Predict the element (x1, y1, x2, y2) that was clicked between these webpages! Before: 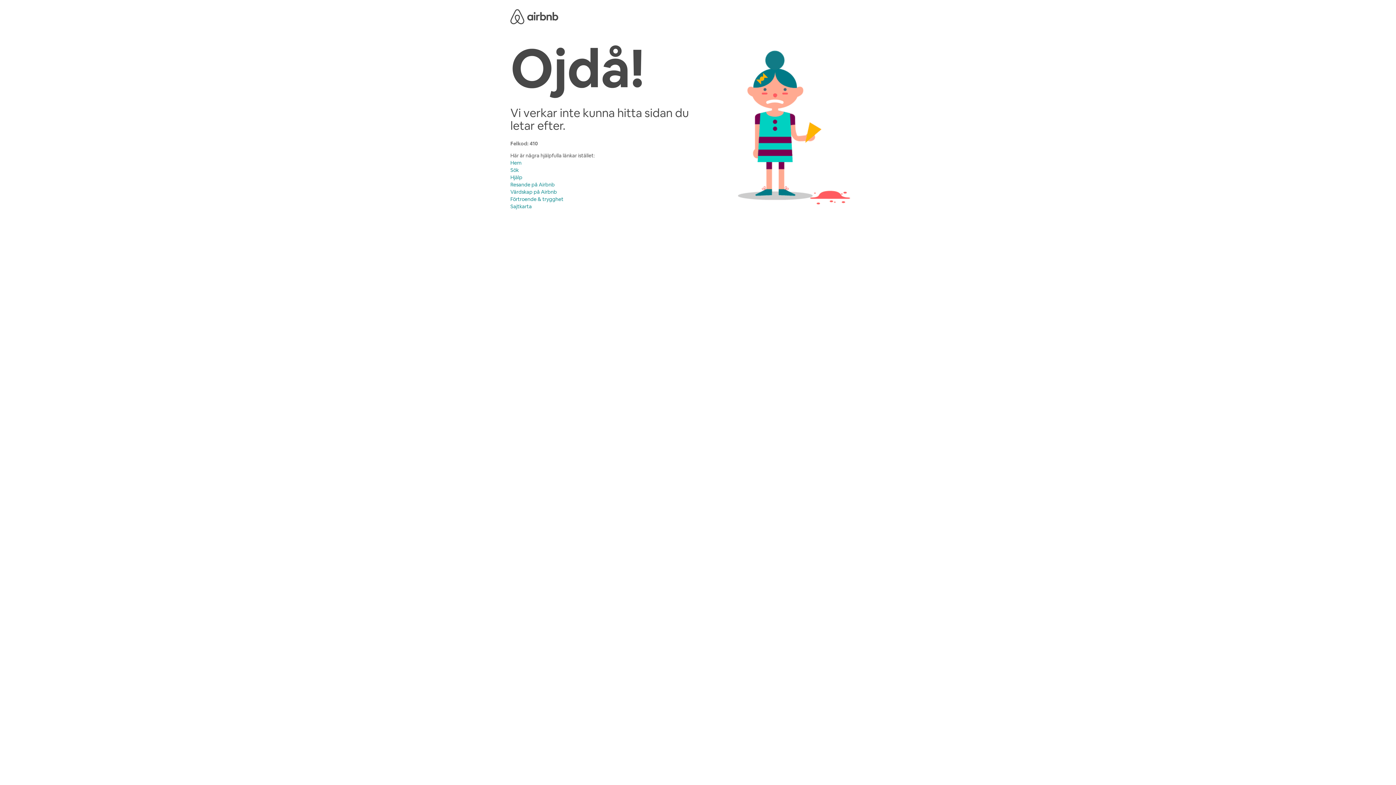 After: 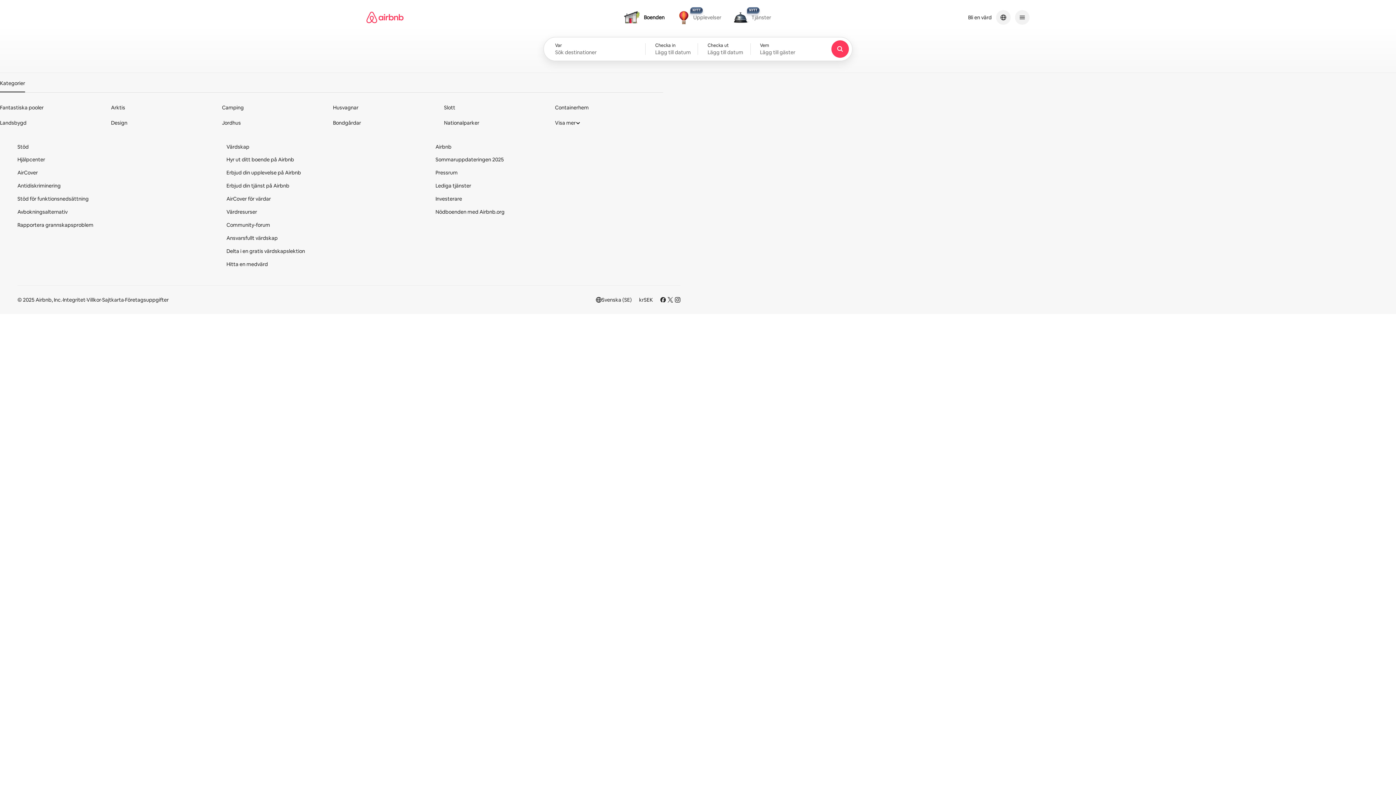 Action: bbox: (510, 159, 521, 166) label: Hem